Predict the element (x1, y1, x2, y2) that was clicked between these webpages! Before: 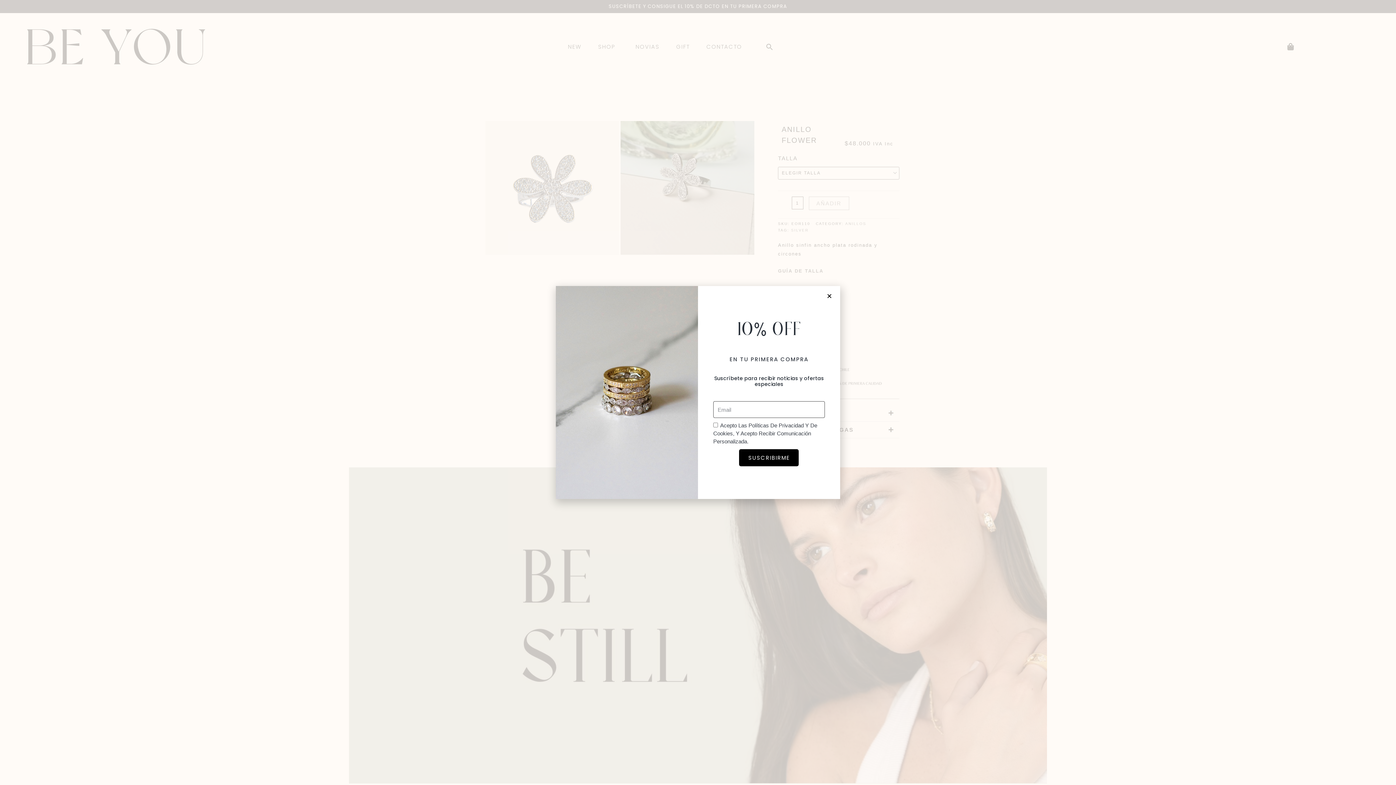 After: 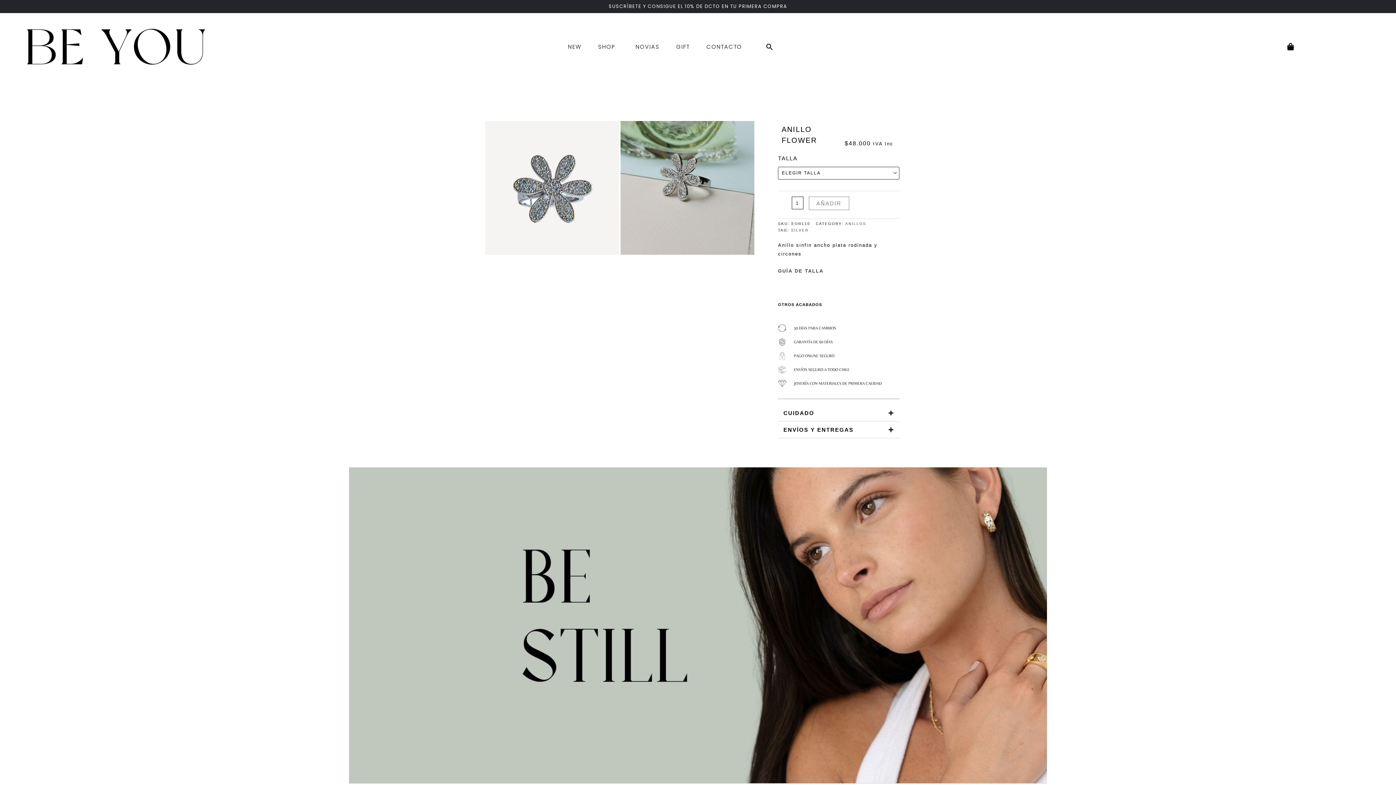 Action: label: Close bbox: (826, 293, 833, 298)